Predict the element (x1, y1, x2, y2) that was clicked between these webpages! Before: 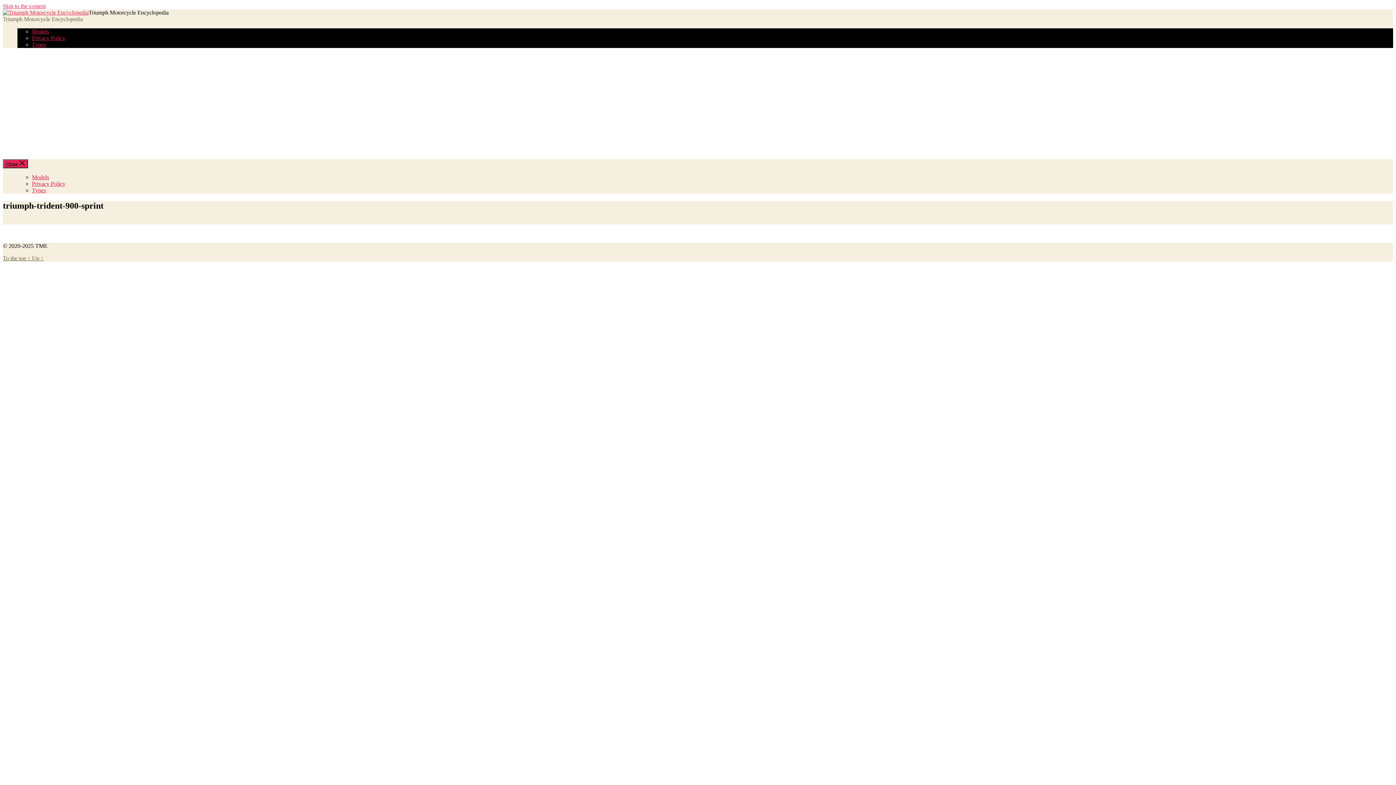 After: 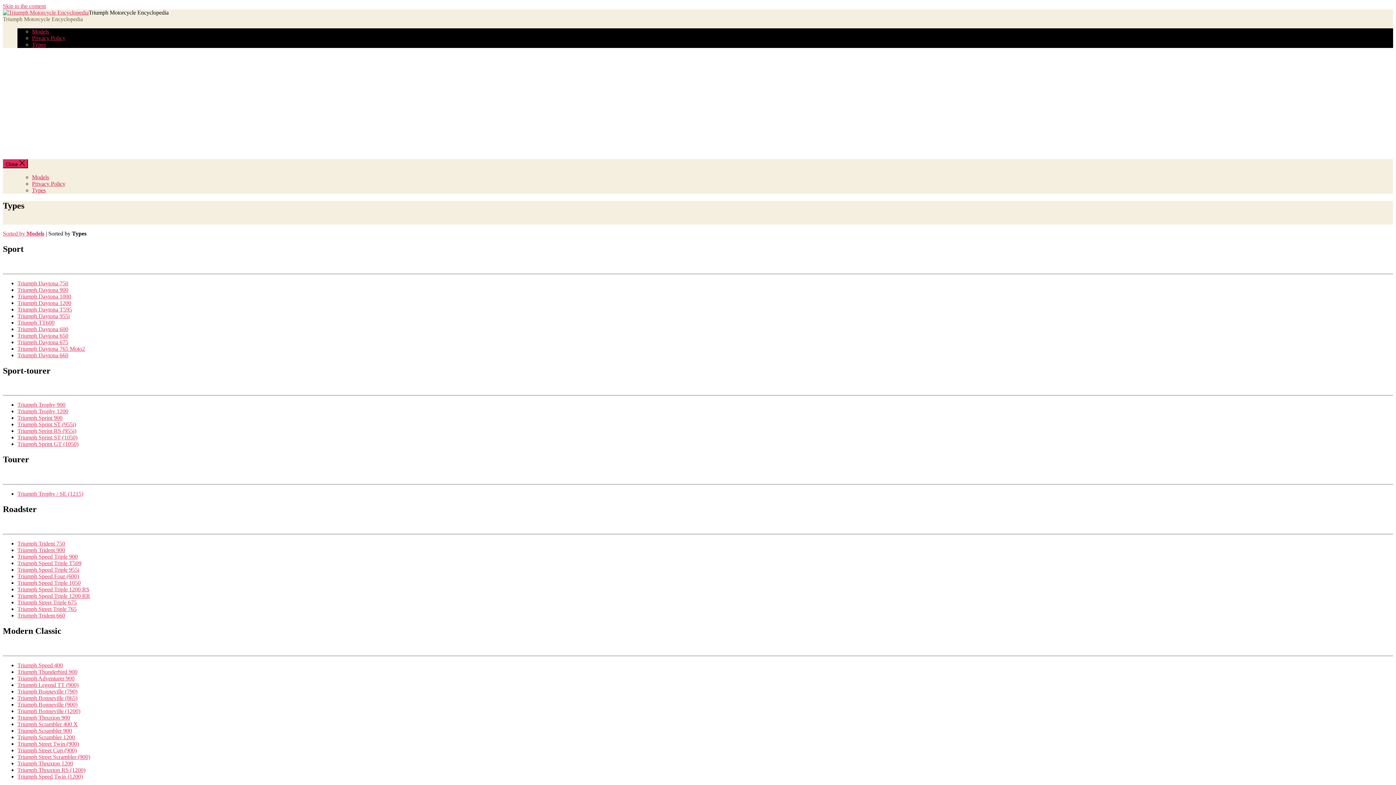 Action: label: Types bbox: (32, 187, 45, 193)